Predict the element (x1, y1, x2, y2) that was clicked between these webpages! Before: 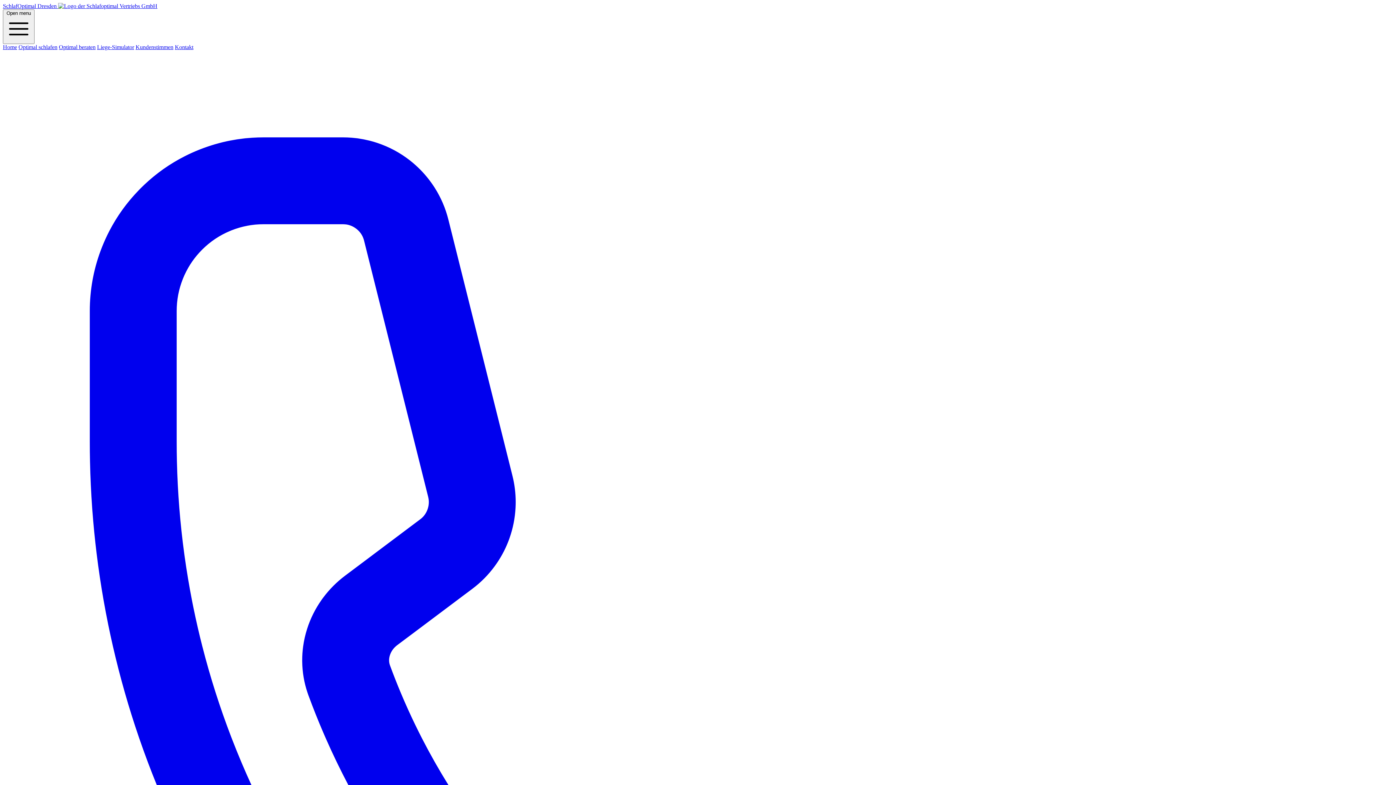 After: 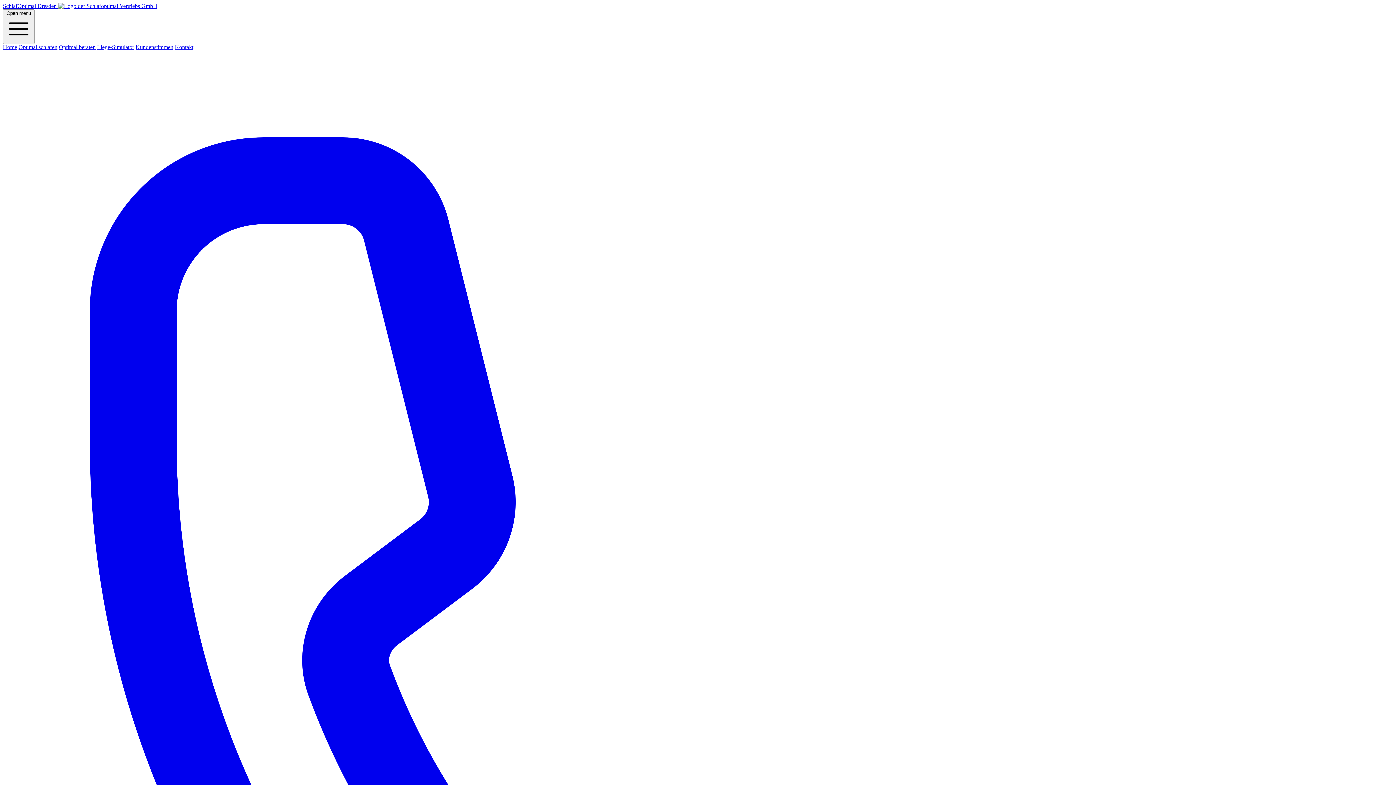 Action: label: Kontakt bbox: (174, 44, 193, 50)